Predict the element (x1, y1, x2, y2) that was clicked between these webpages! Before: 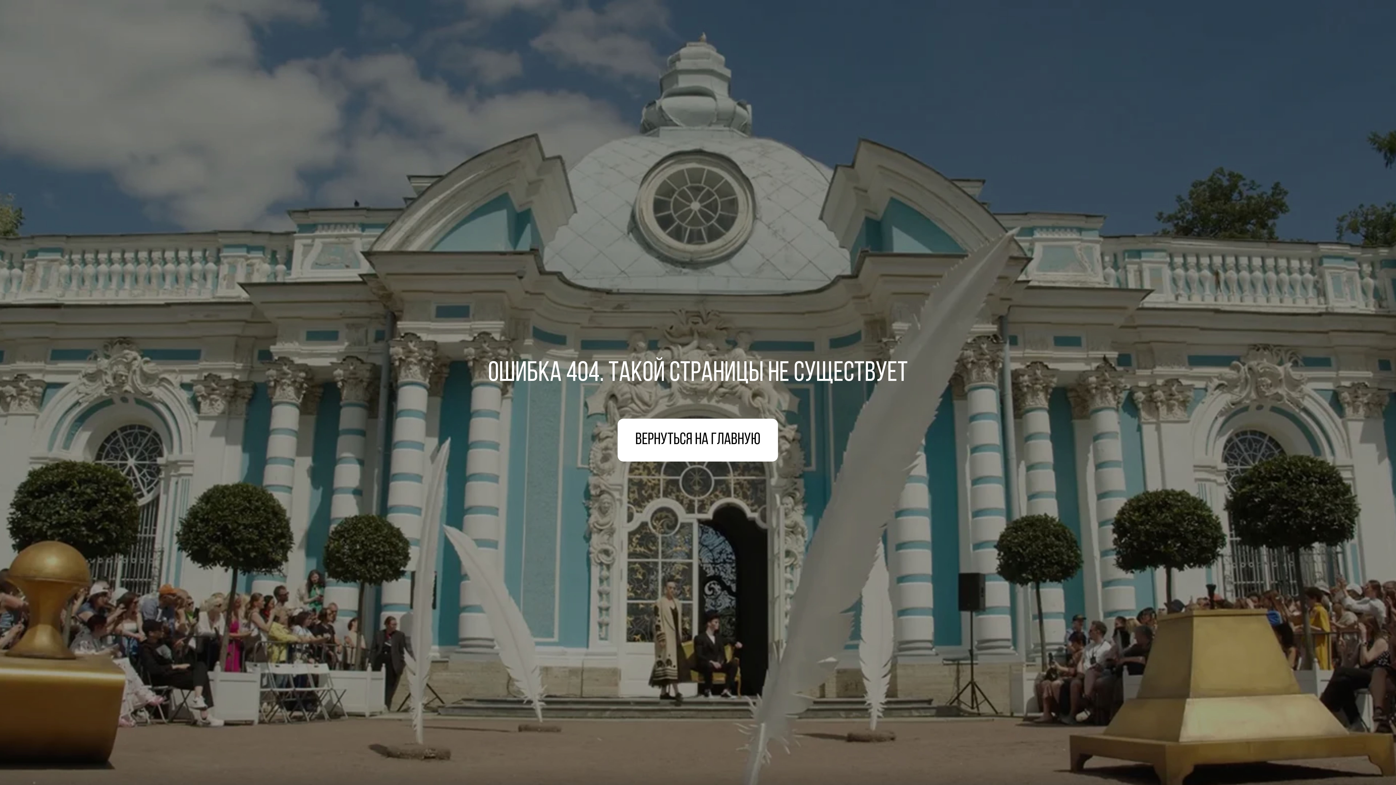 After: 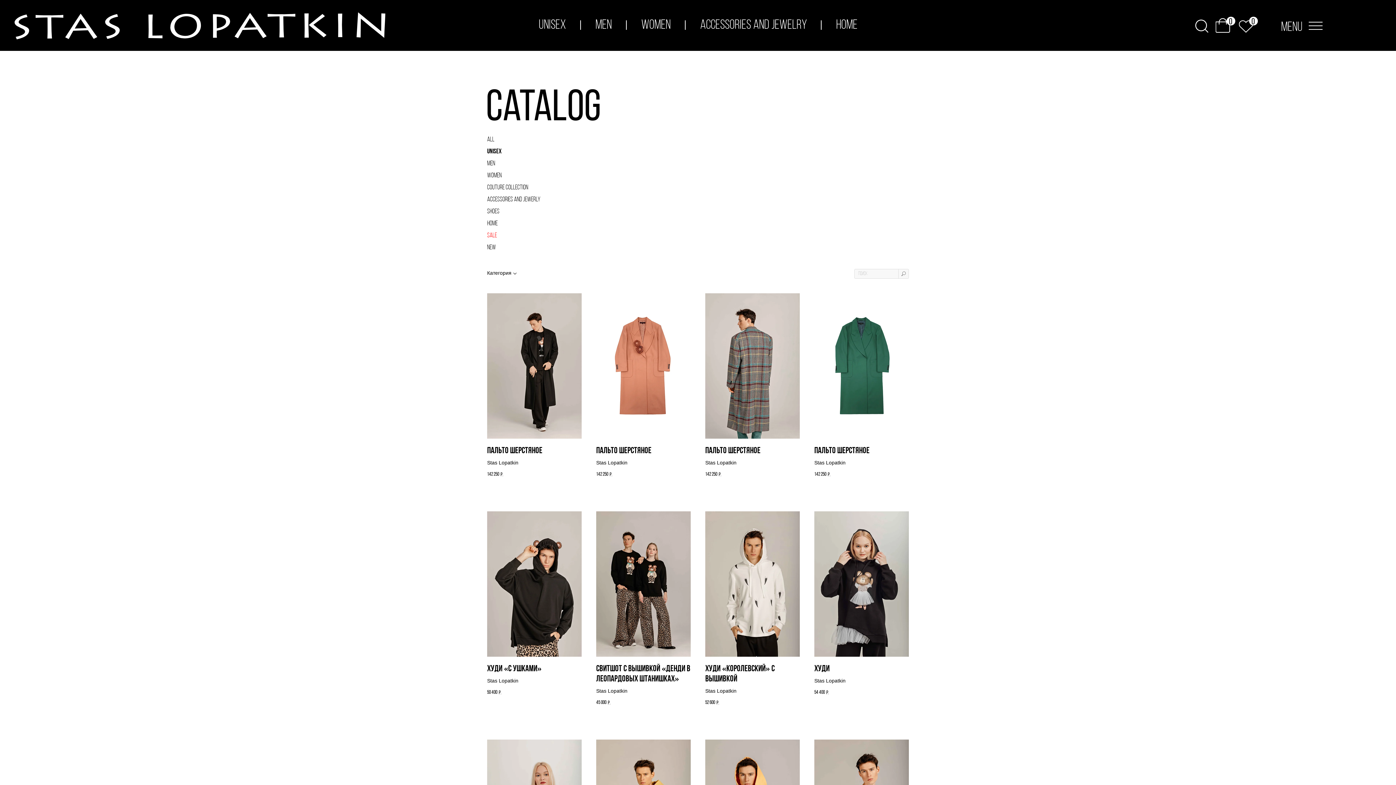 Action: bbox: (0, 0, 436, 254)